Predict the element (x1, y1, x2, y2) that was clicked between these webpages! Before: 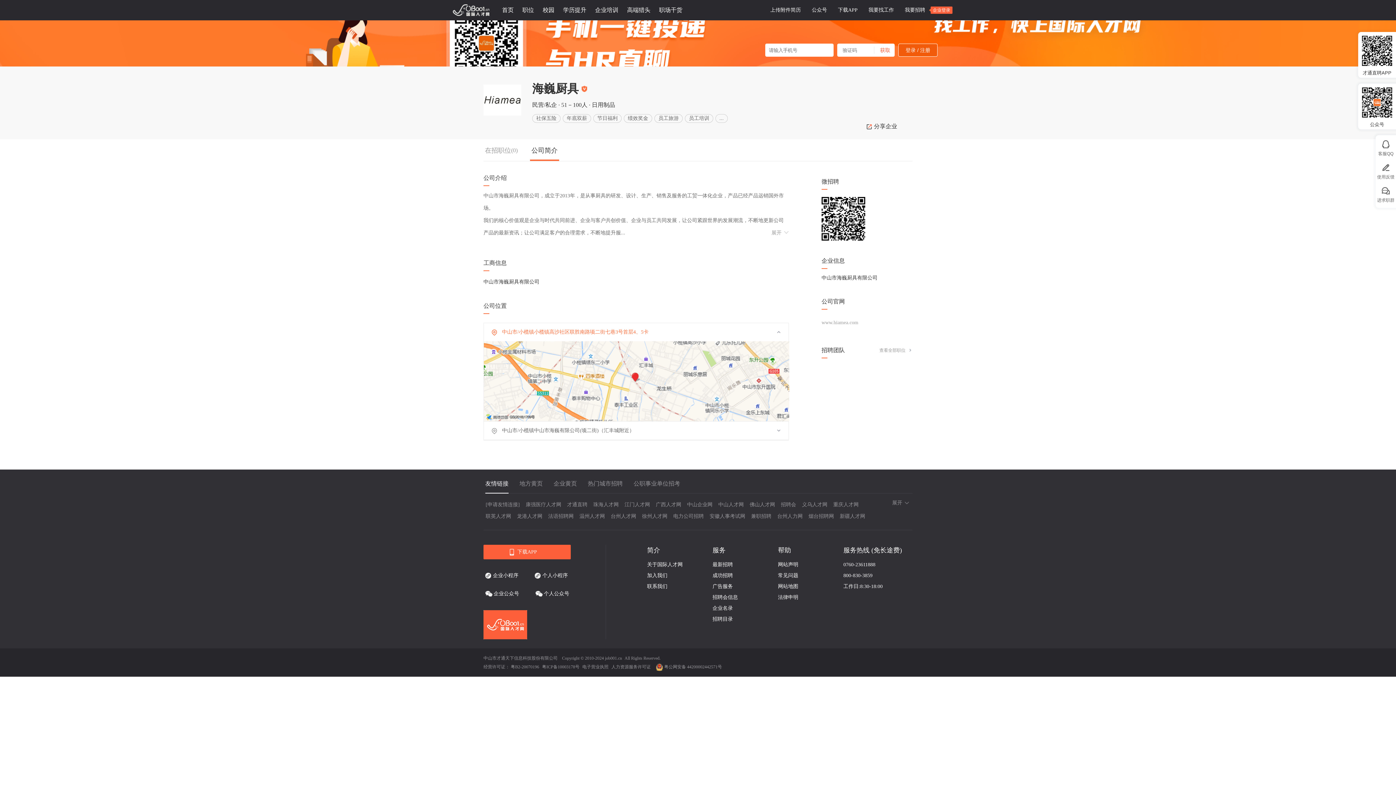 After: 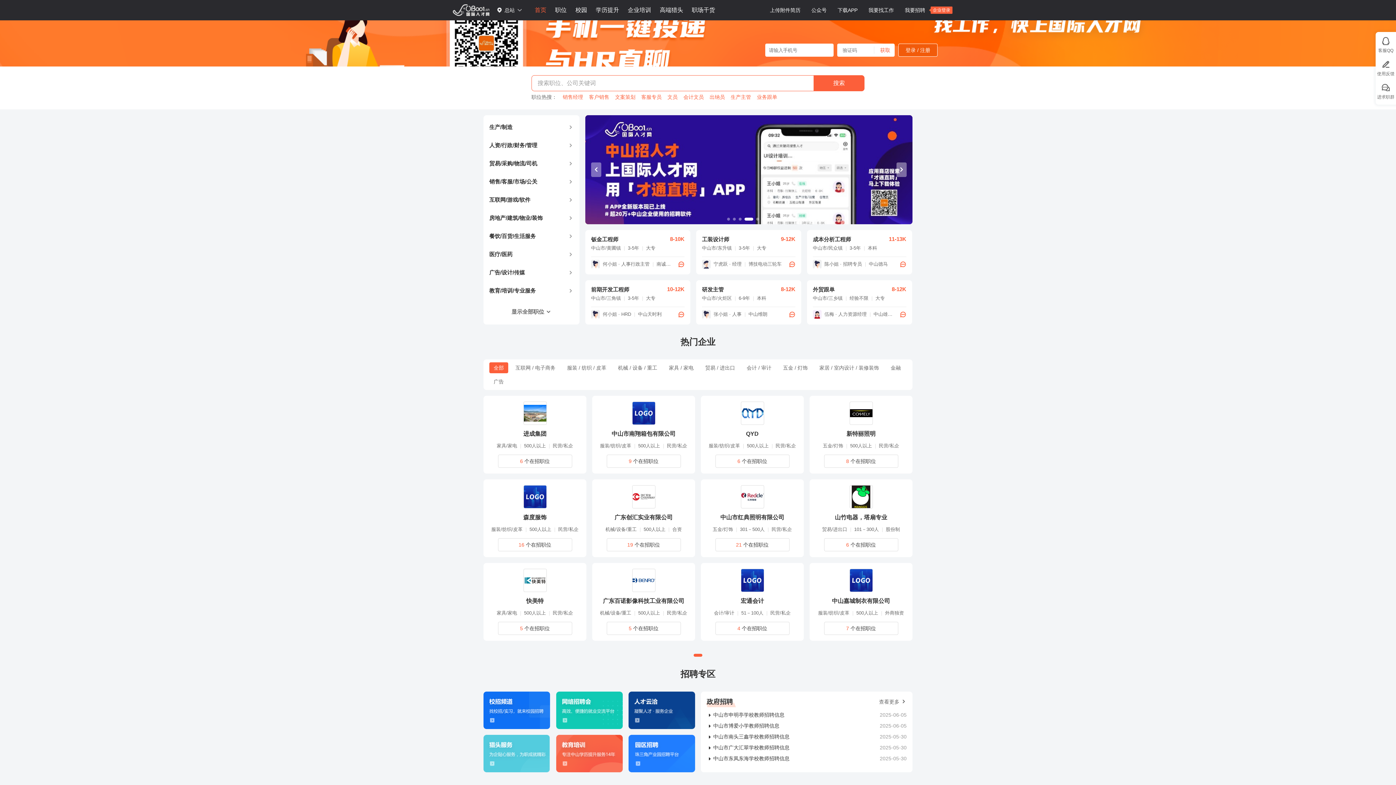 Action: label: 首页 bbox: (497, 0, 518, 20)